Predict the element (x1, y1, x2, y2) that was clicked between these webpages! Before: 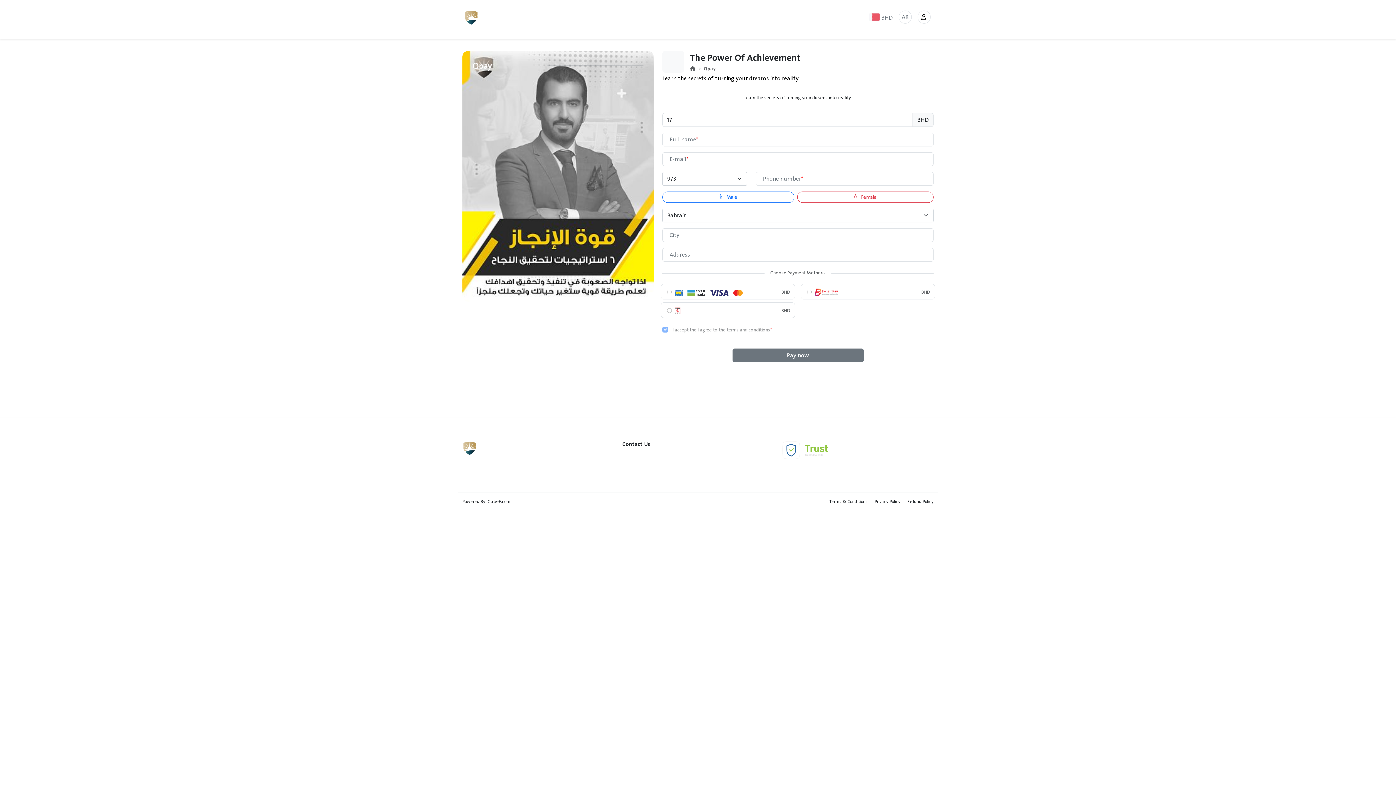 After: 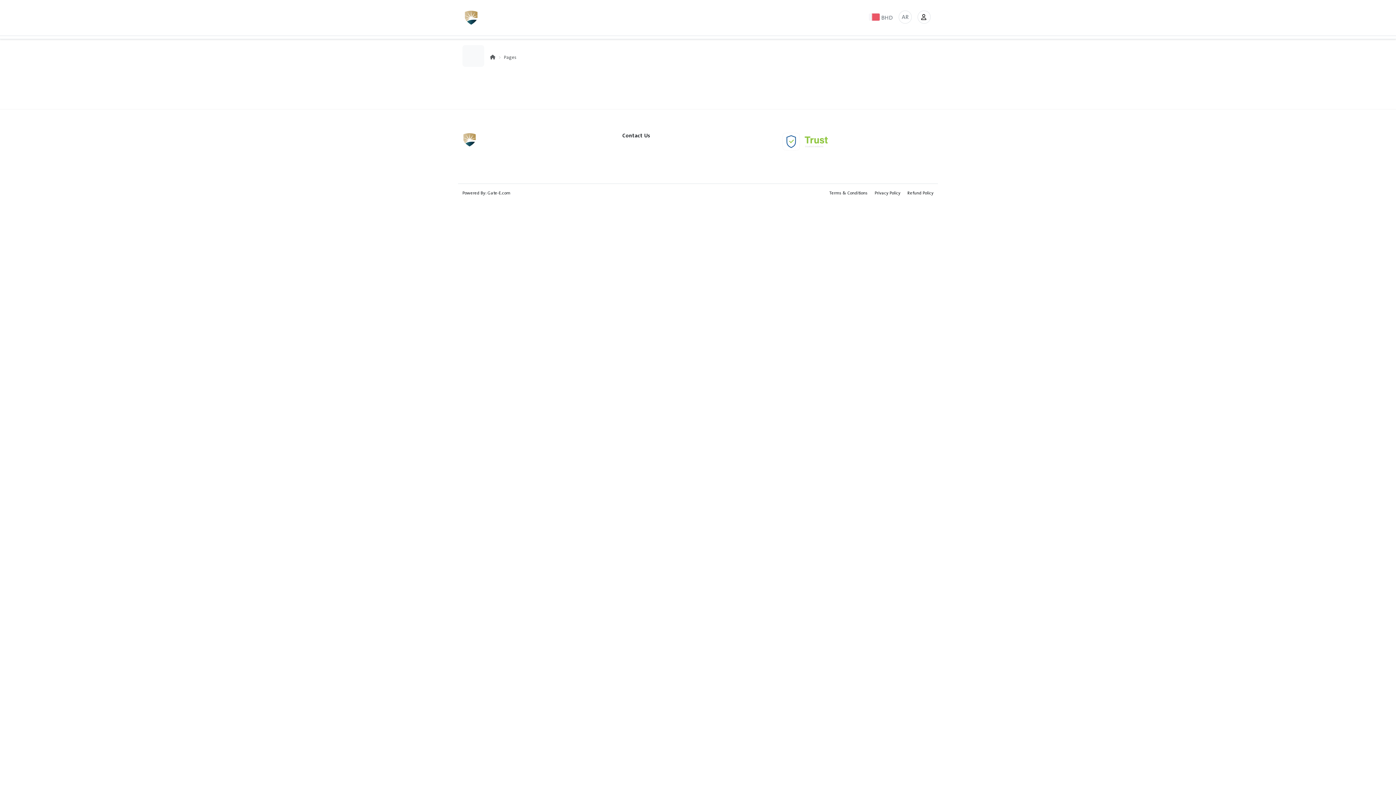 Action: label: I agree to the terms and conditions bbox: (697, 326, 770, 334)